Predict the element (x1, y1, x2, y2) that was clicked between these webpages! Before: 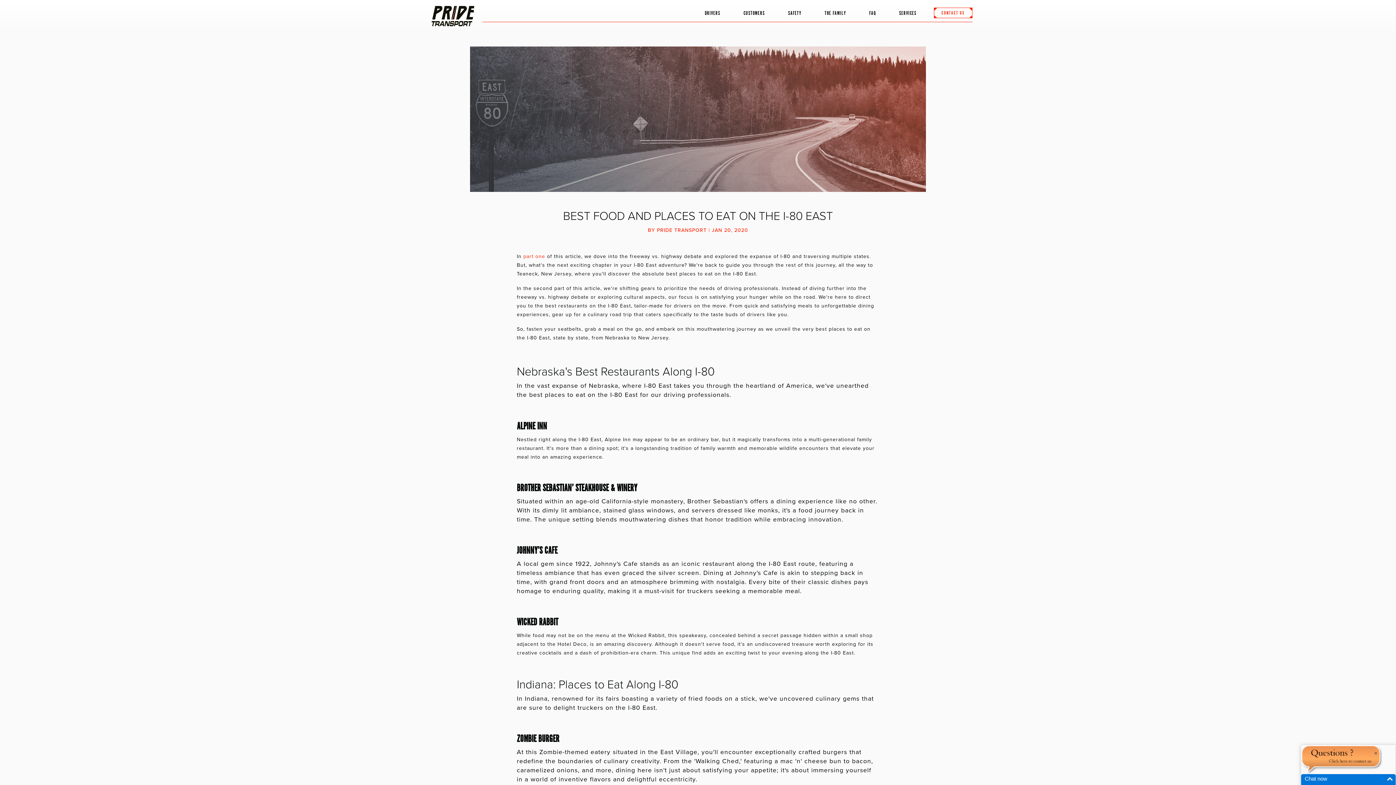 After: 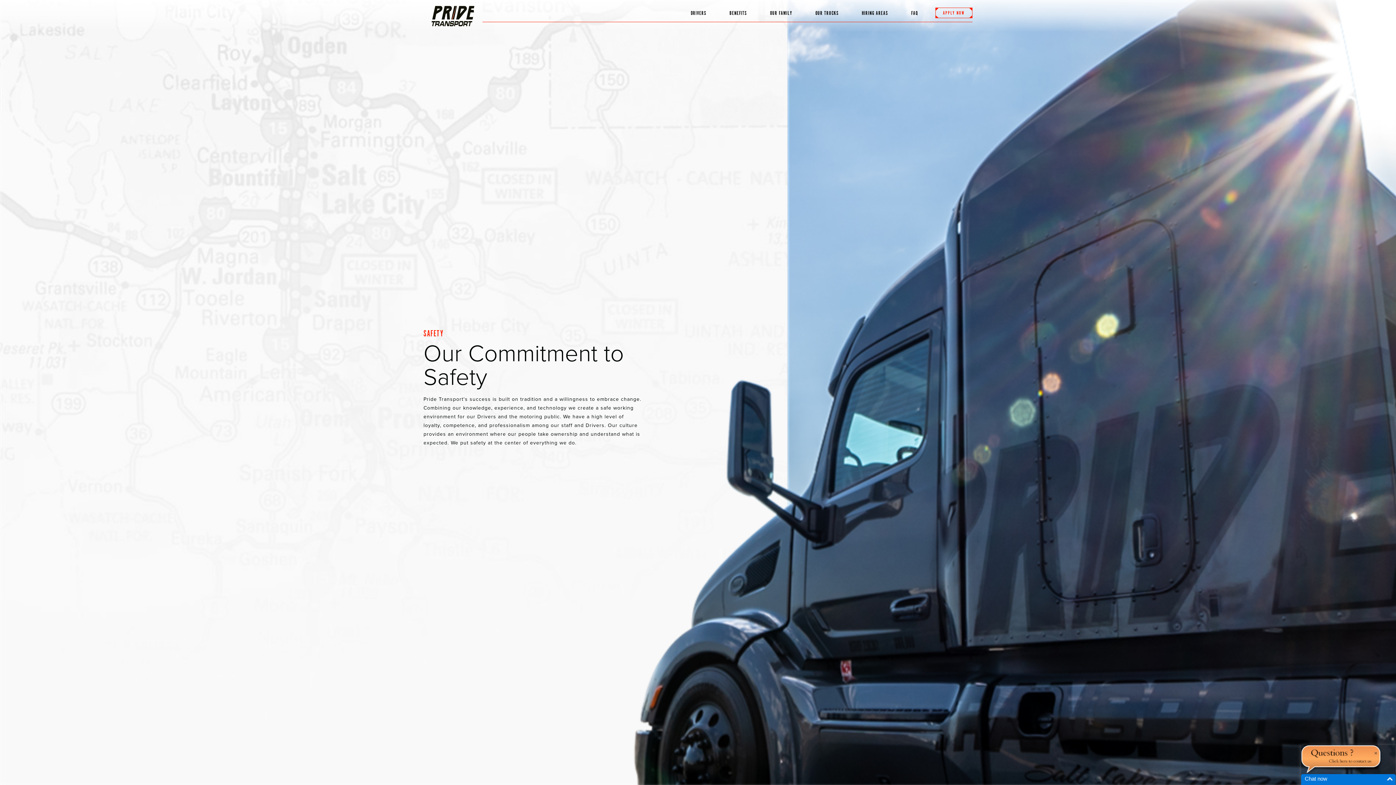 Action: bbox: (788, 6, 801, 19) label: SAFETY